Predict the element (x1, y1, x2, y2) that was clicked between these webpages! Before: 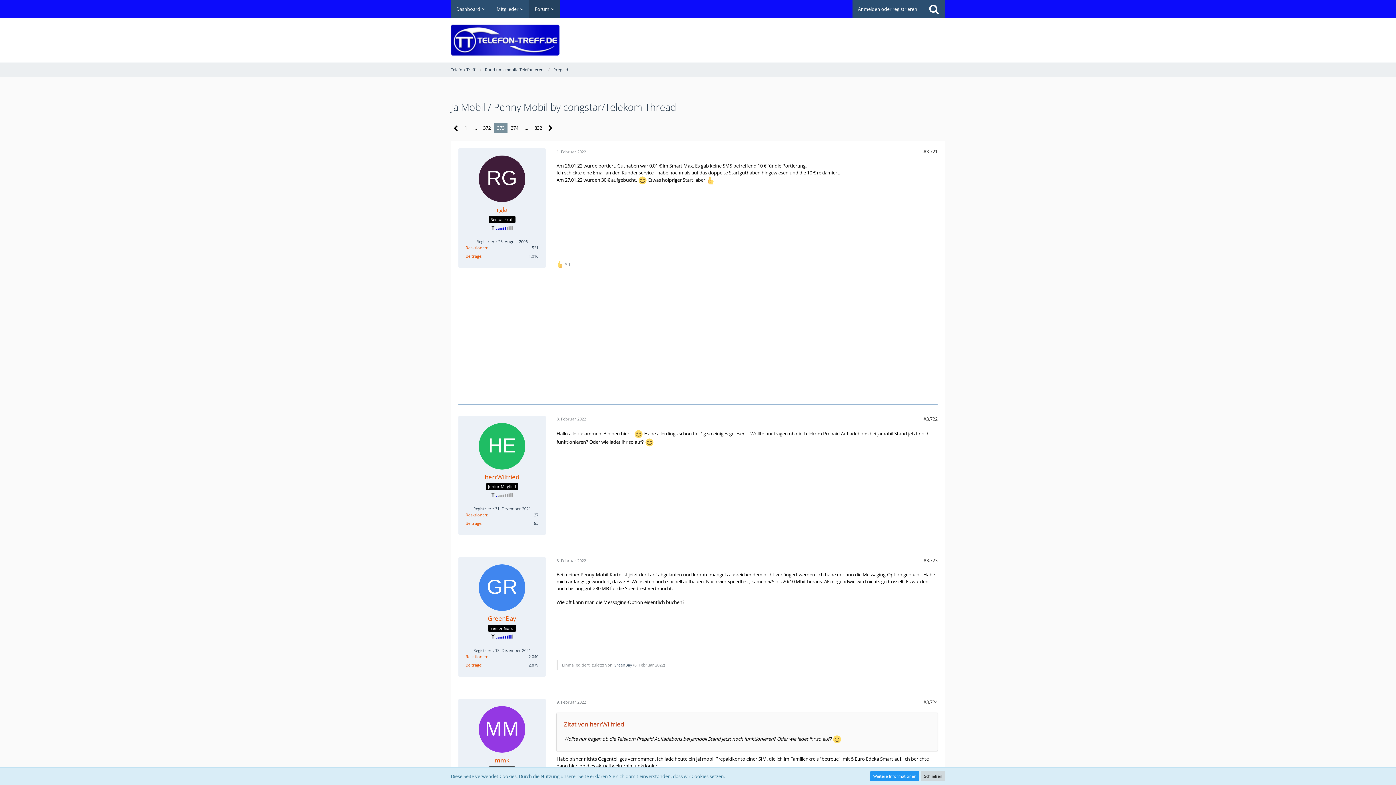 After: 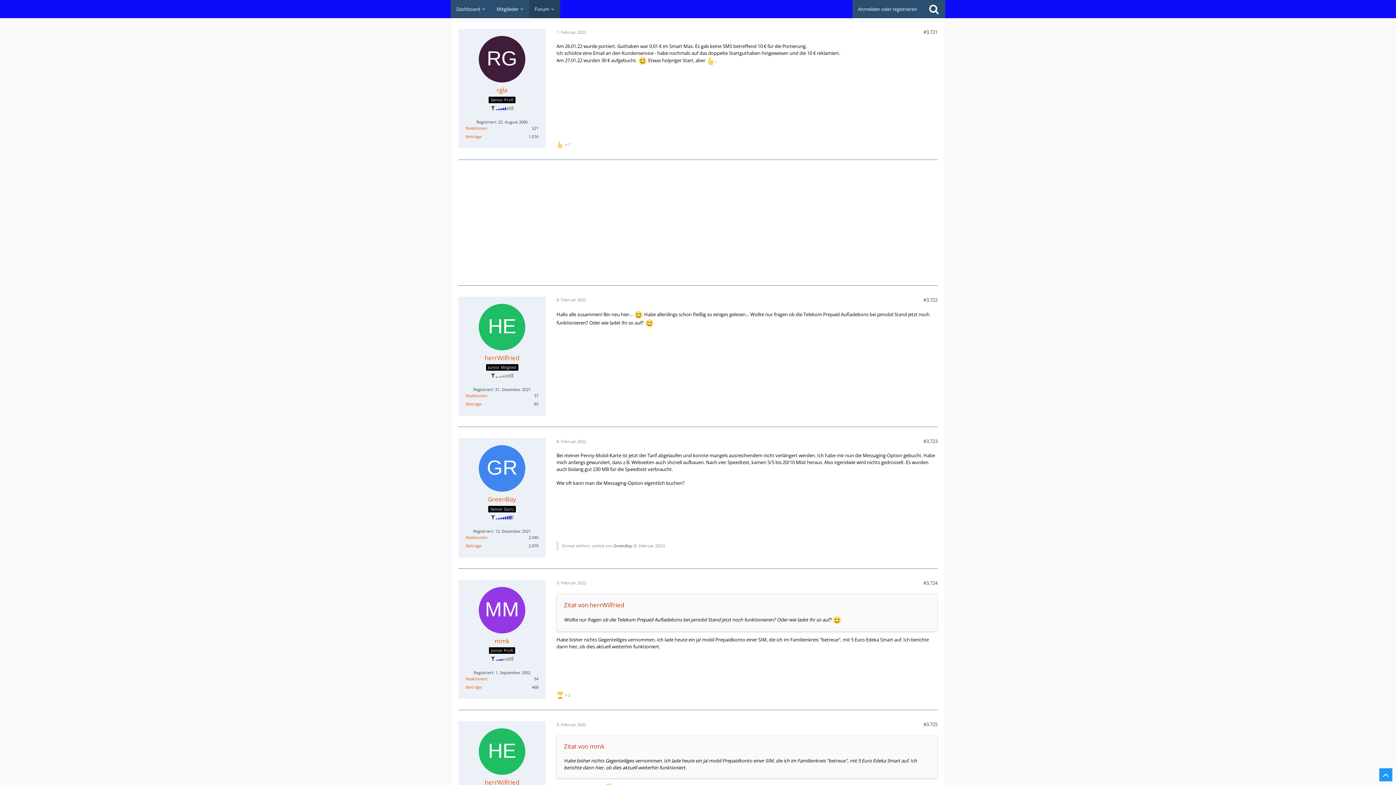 Action: bbox: (556, 148, 586, 154) label: 1. Februar 2022